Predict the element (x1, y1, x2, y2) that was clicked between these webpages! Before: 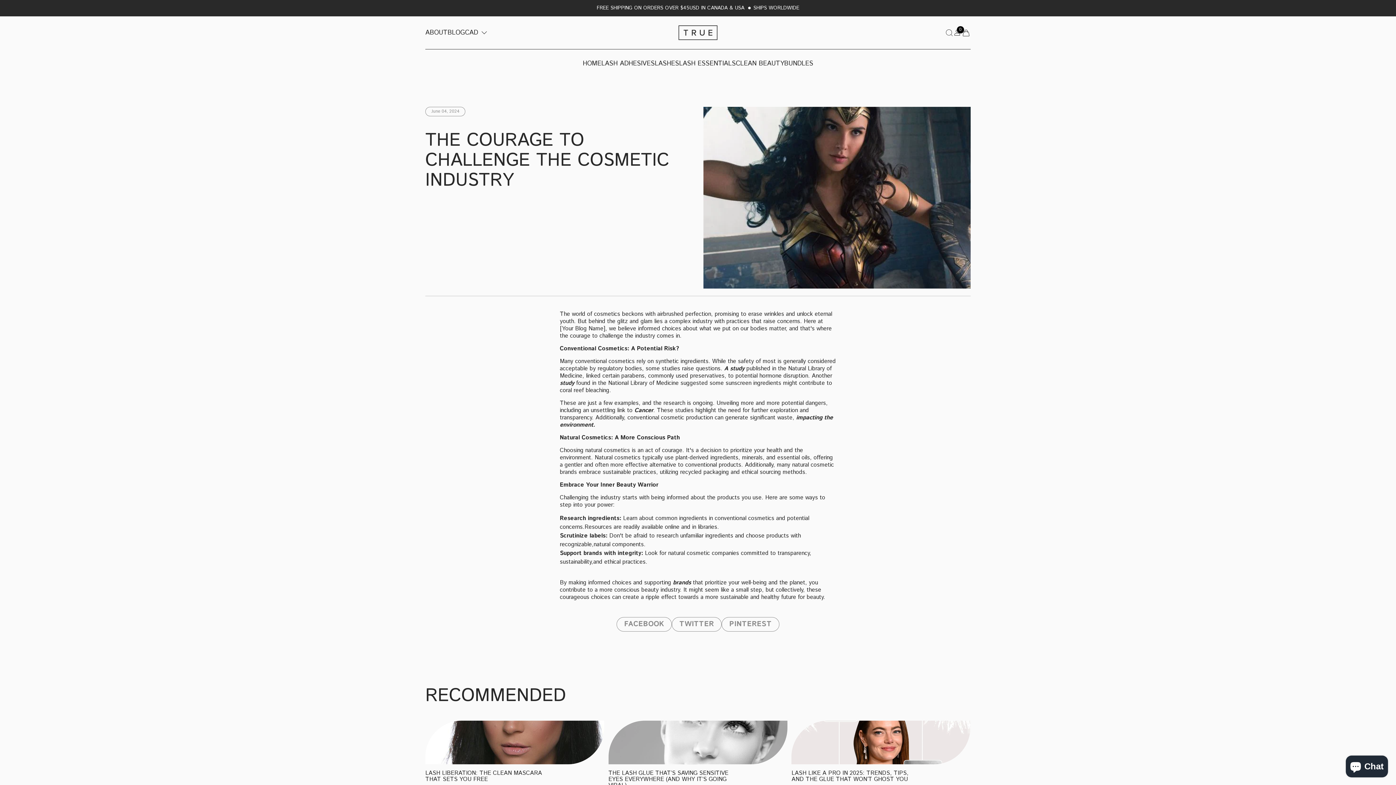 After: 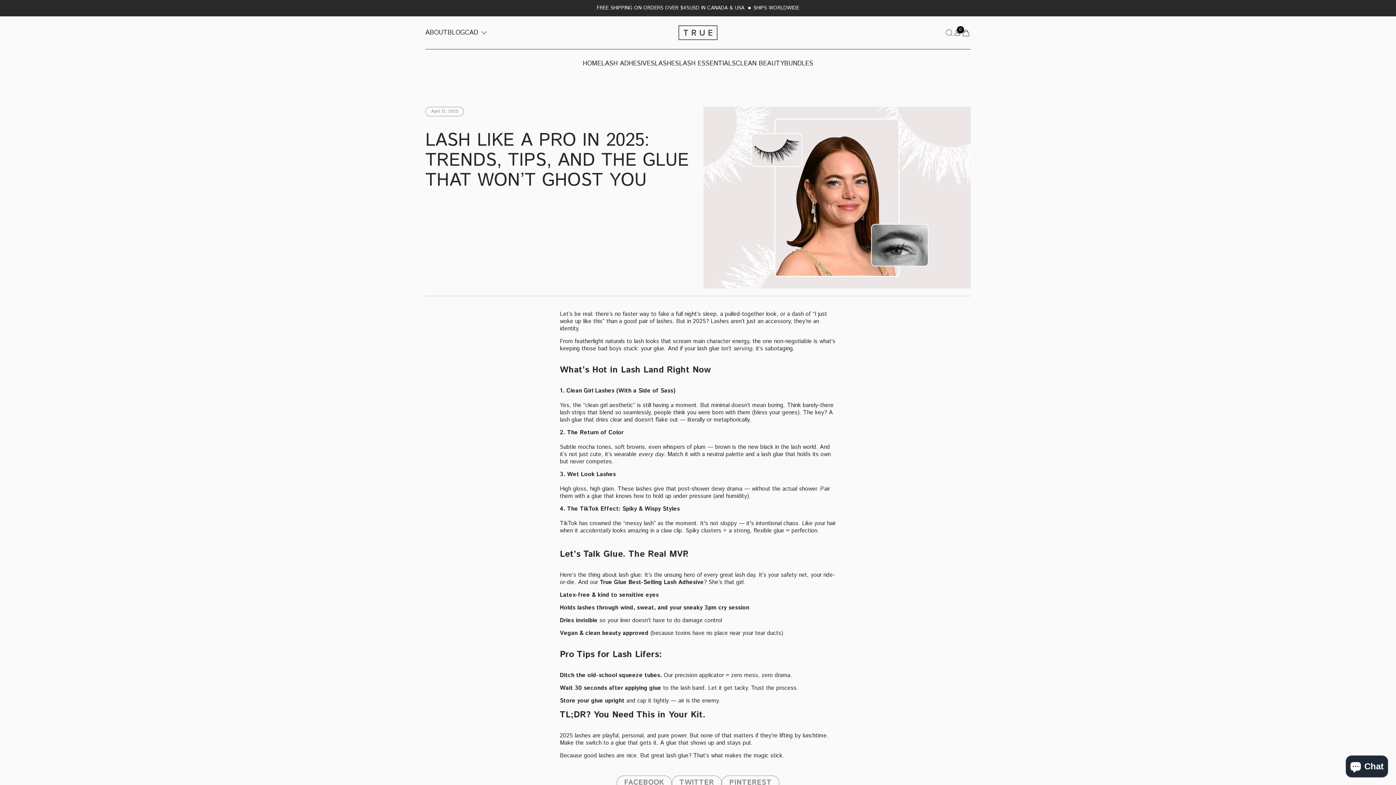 Action: bbox: (791, 721, 970, 798) label: LASH LIKE A PRO IN 2025: TRENDS, TIPS, AND THE GLUE THAT WON’T GHOST YOU

April 12, 2025